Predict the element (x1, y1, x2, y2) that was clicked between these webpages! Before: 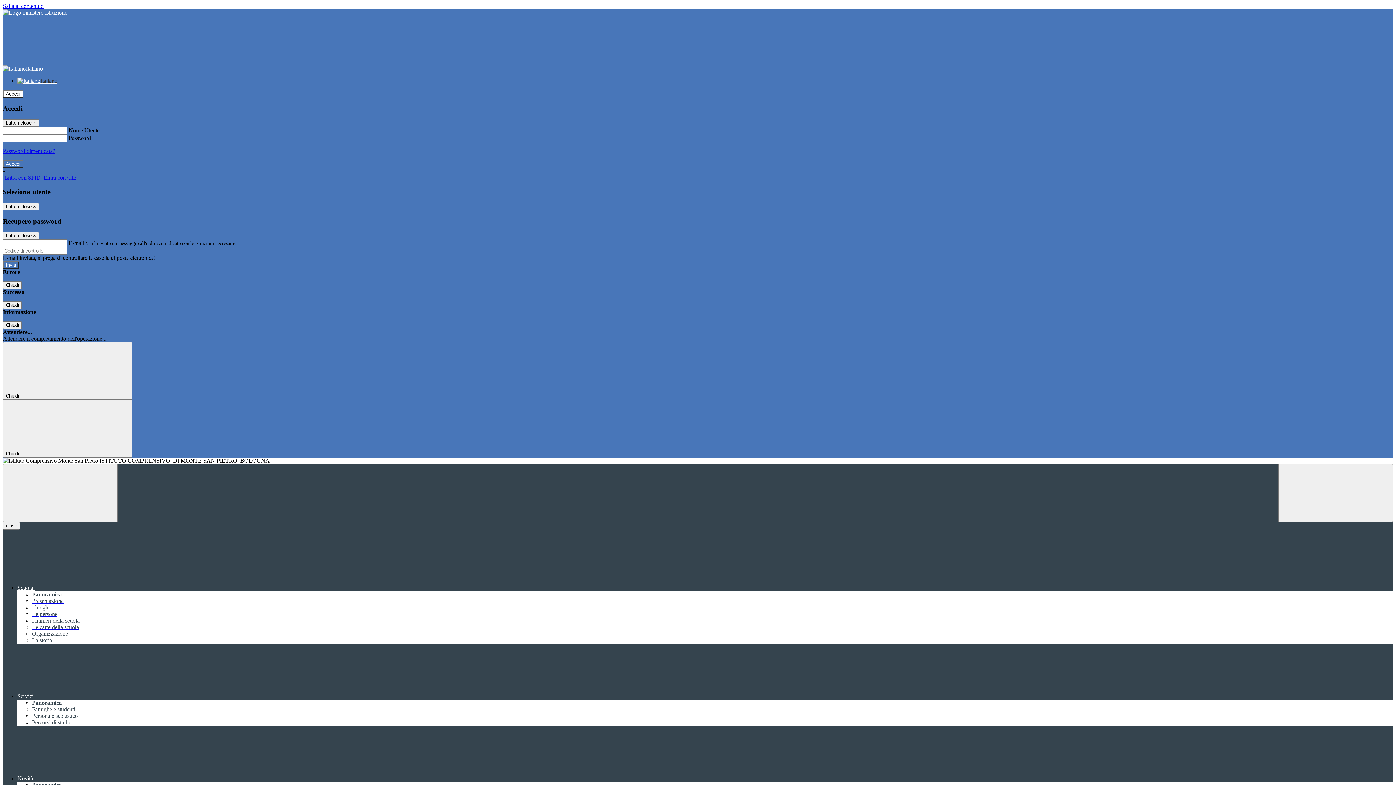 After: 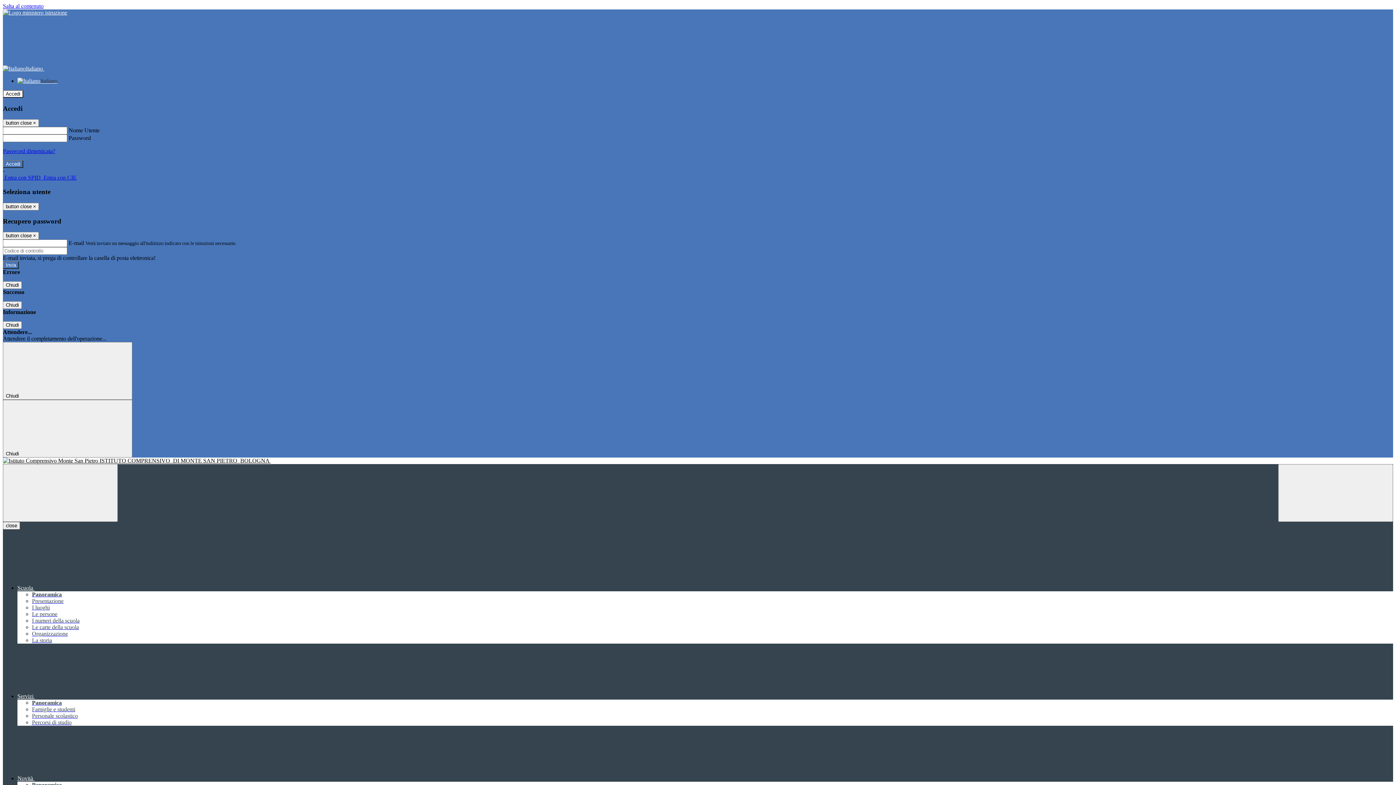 Action: bbox: (32, 611, 57, 617) label: Le persone